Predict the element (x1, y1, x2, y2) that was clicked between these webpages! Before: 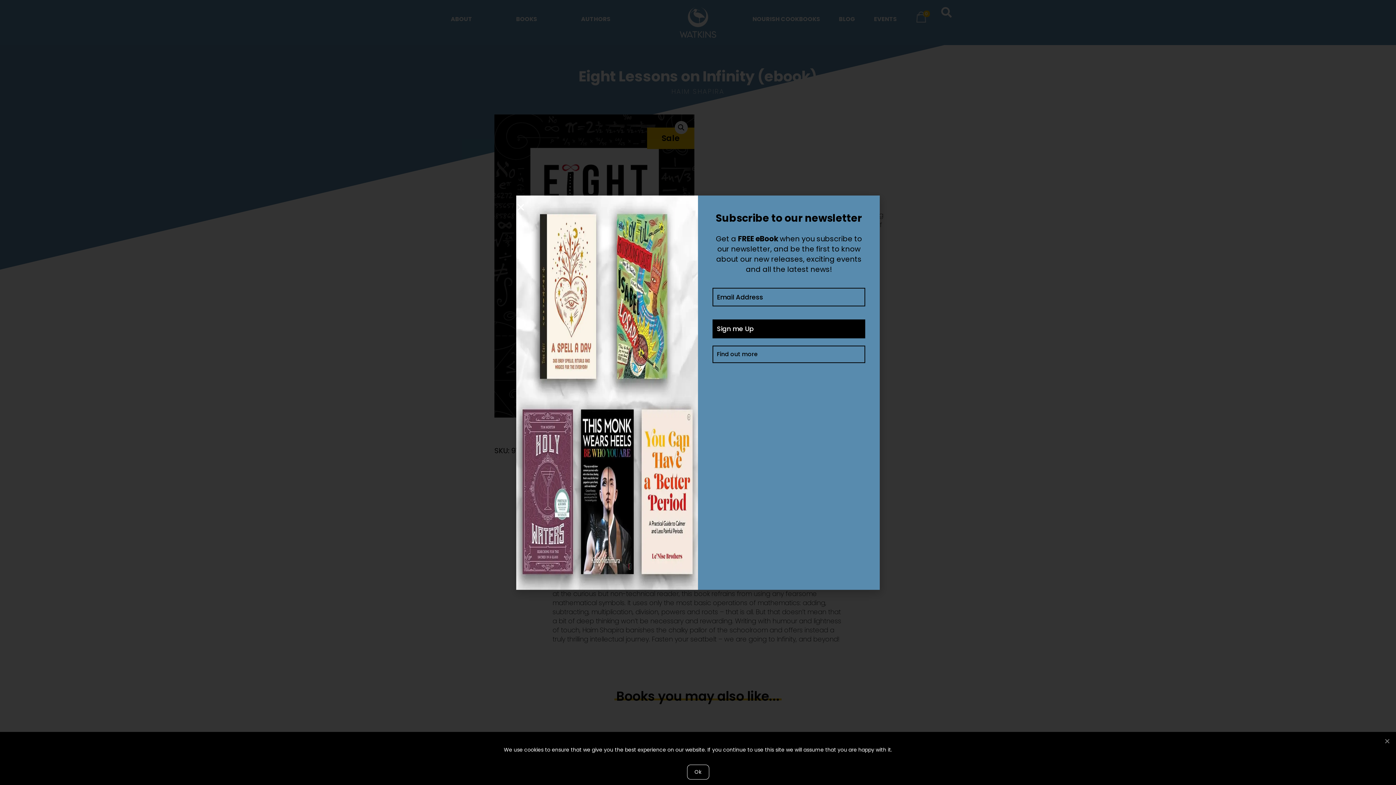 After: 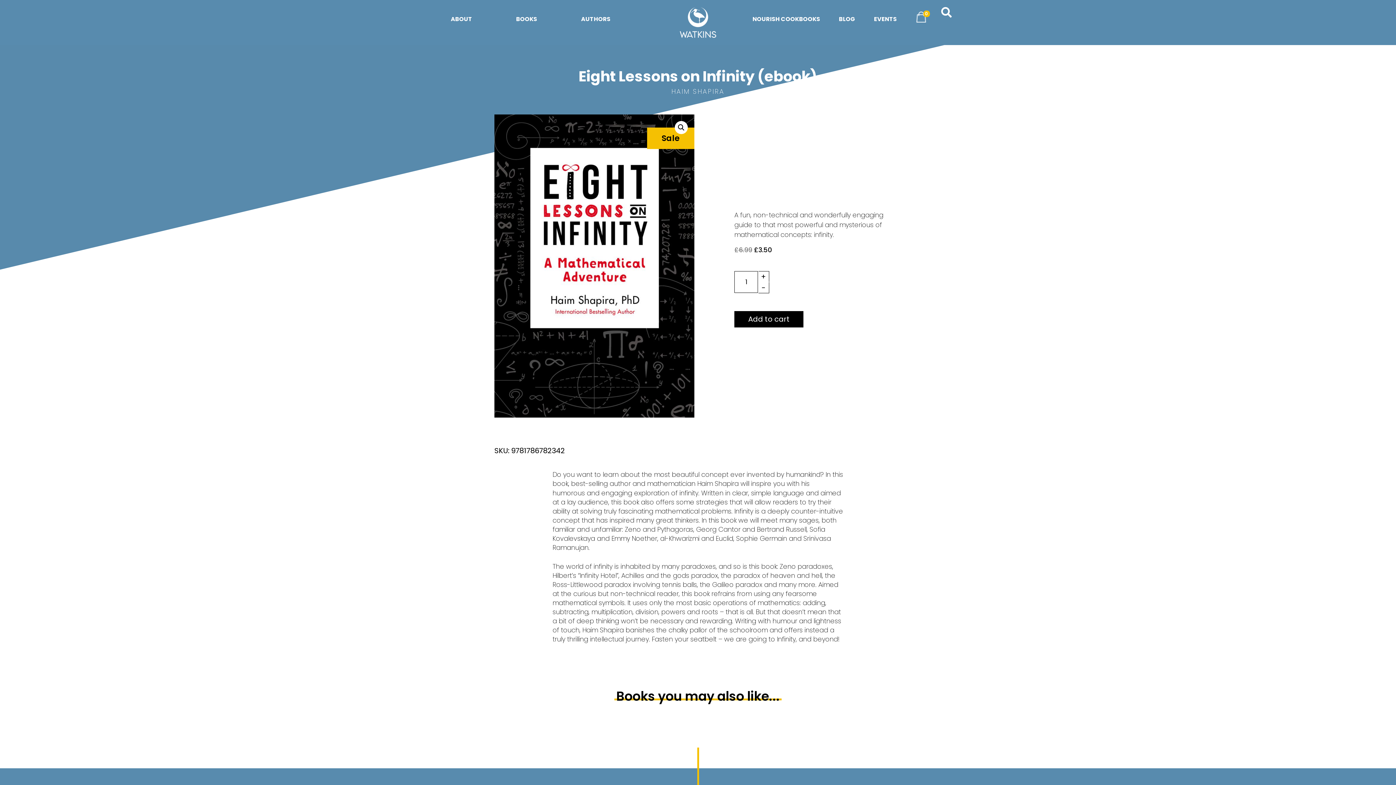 Action: label: Ok bbox: (687, 765, 709, 780)